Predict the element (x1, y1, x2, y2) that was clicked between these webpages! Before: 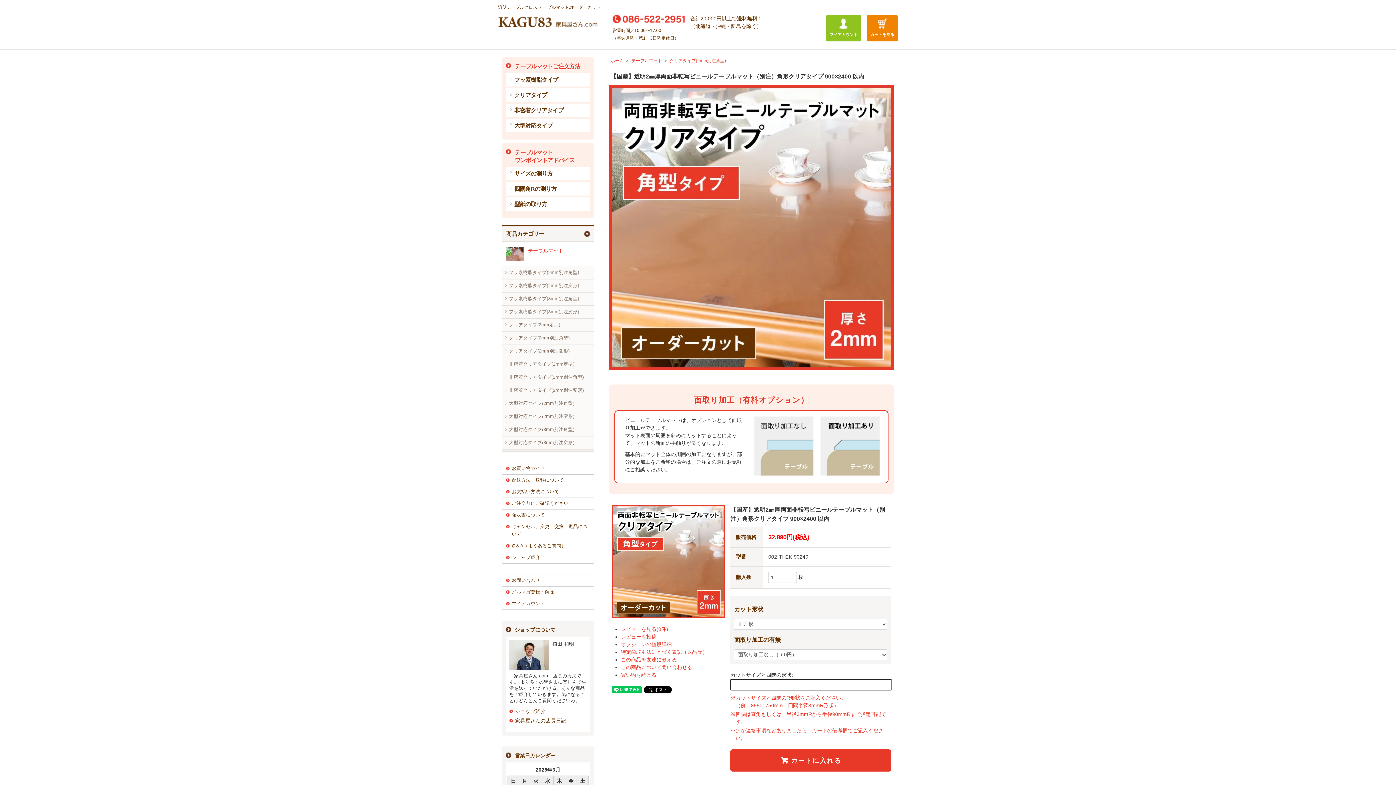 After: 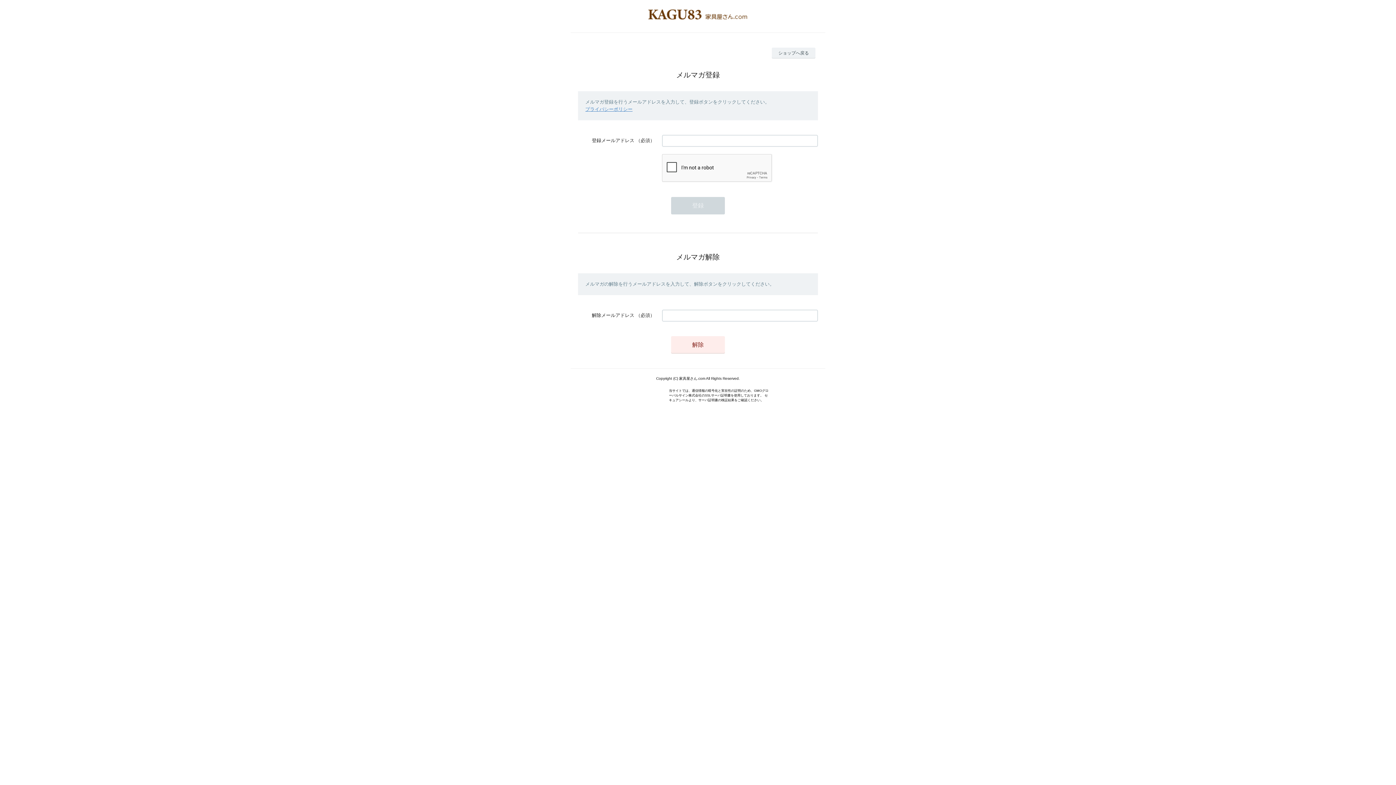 Action: label: メルマガ登録・解除 bbox: (502, 586, 594, 598)